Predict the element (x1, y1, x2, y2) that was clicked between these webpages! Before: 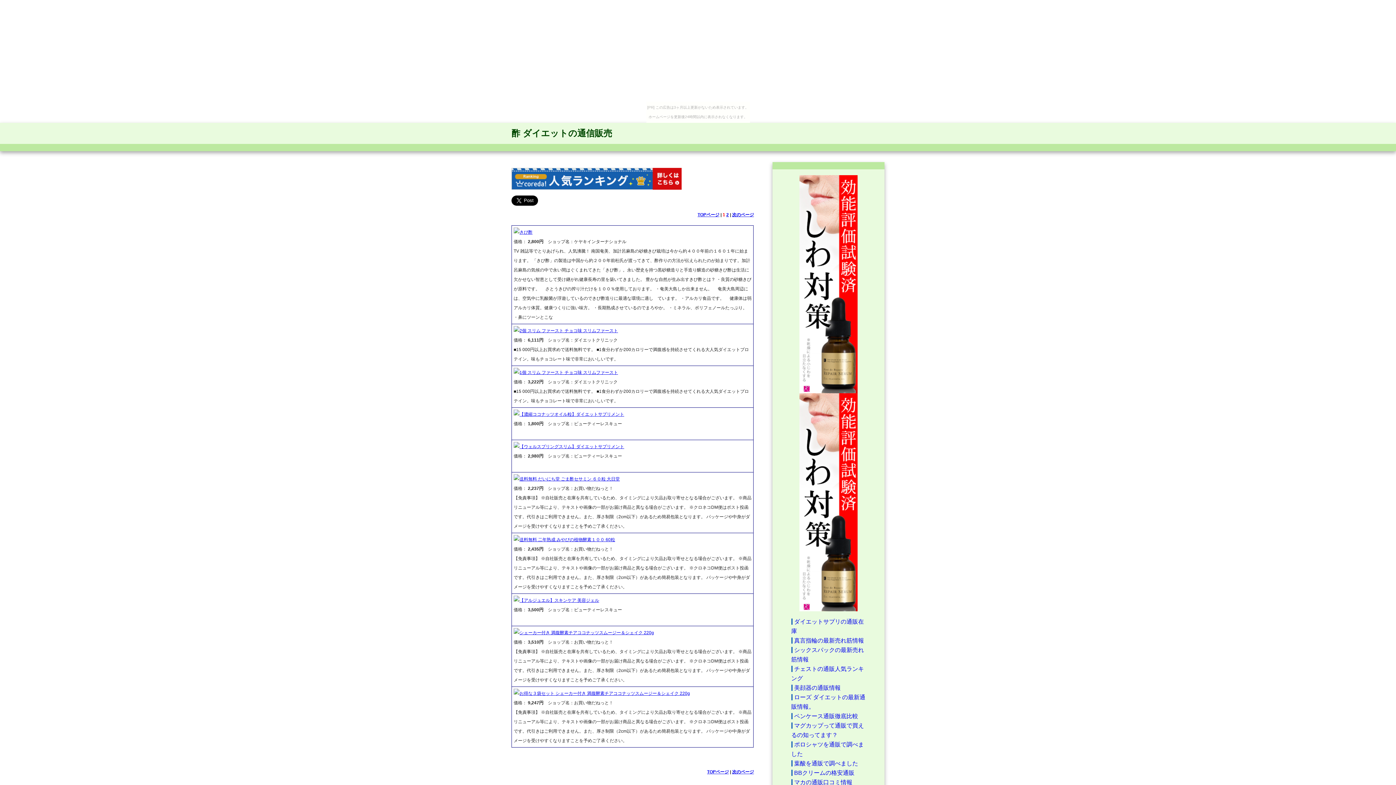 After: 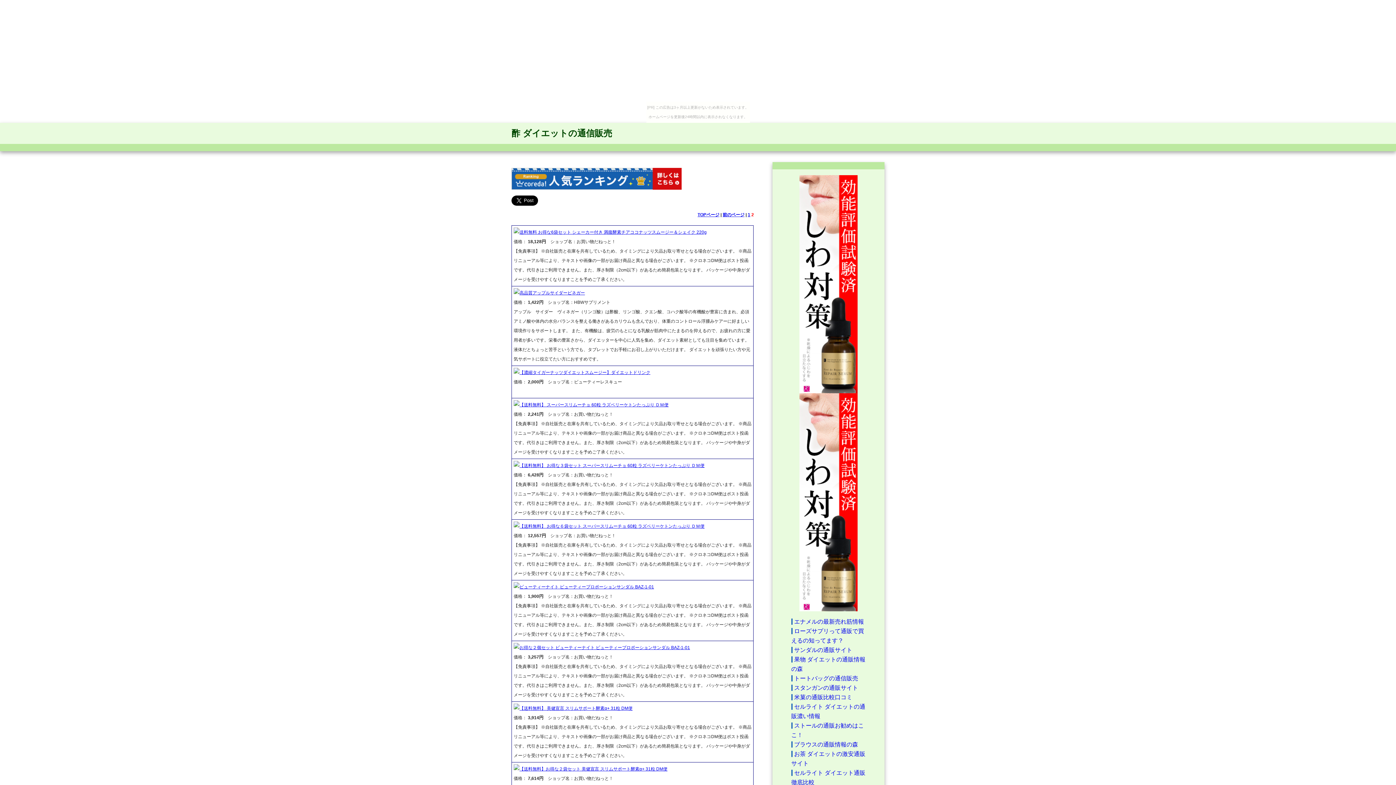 Action: label: 次のページ bbox: (732, 212, 754, 217)